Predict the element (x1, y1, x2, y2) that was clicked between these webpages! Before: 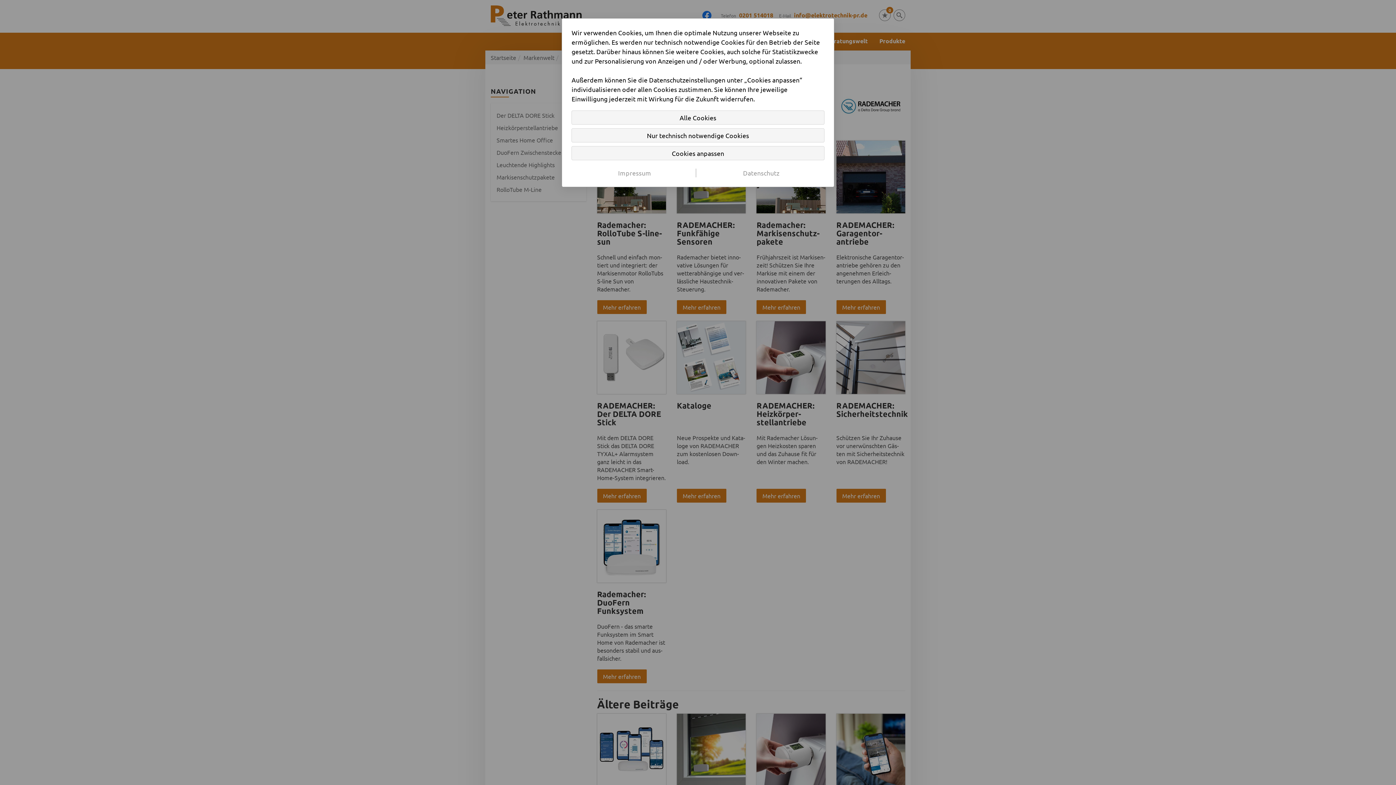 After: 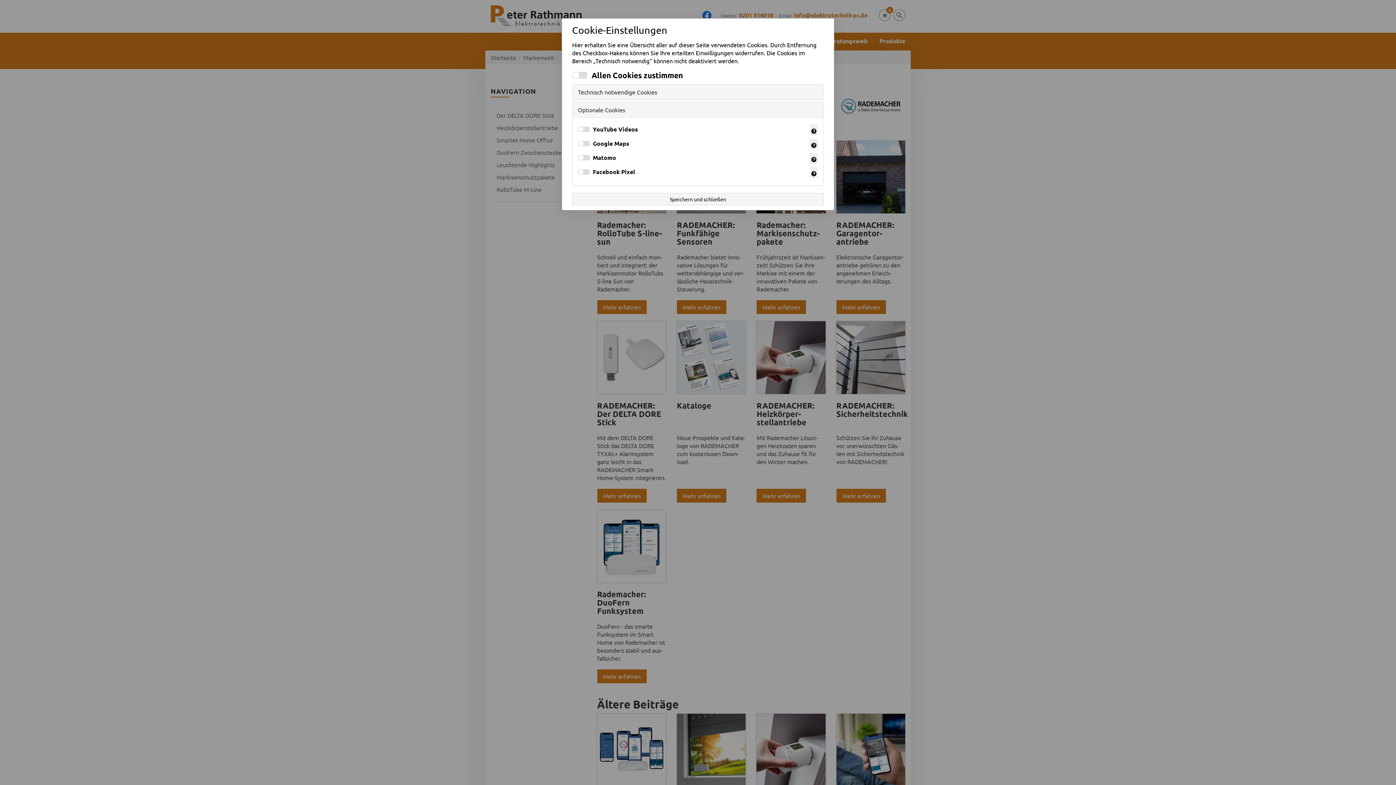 Action: label: Cookies anpassen bbox: (571, 146, 824, 160)